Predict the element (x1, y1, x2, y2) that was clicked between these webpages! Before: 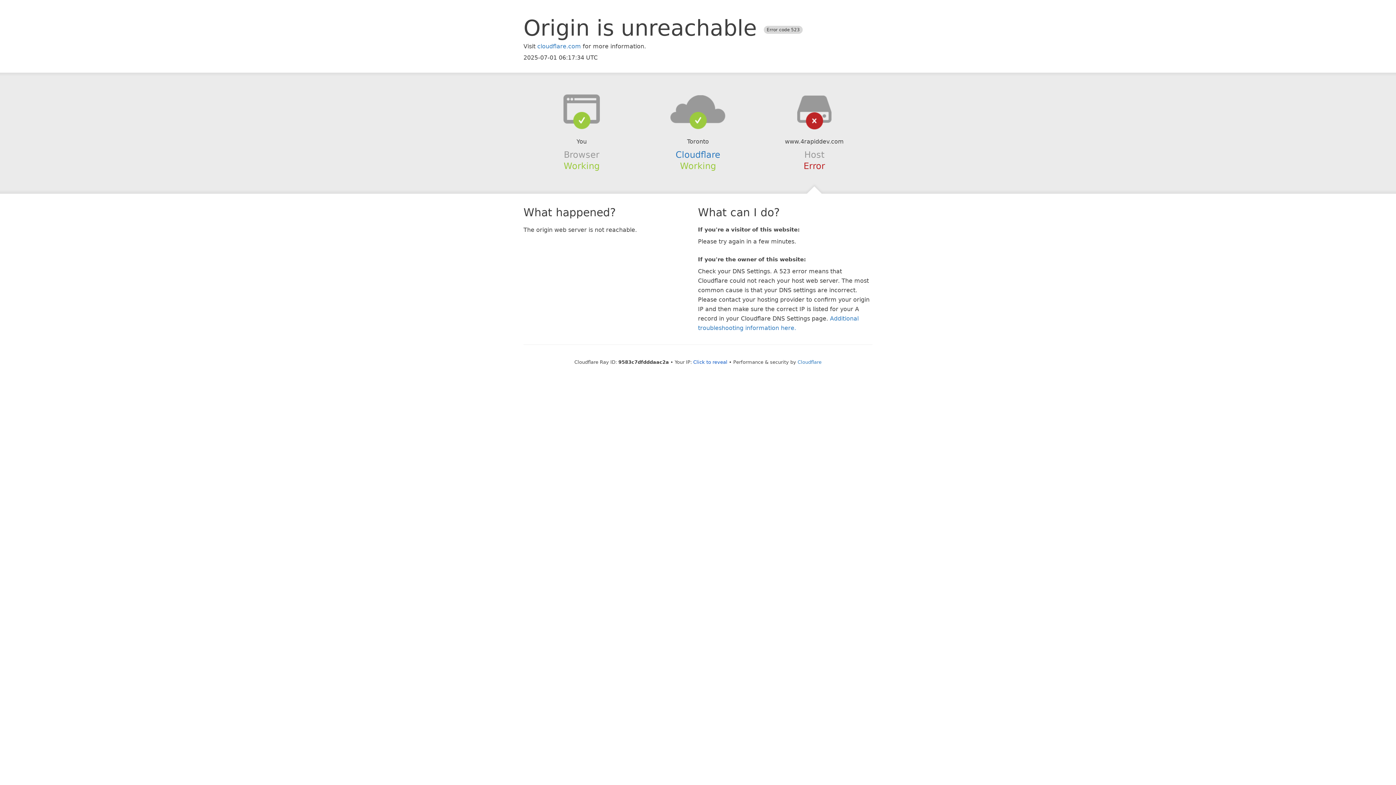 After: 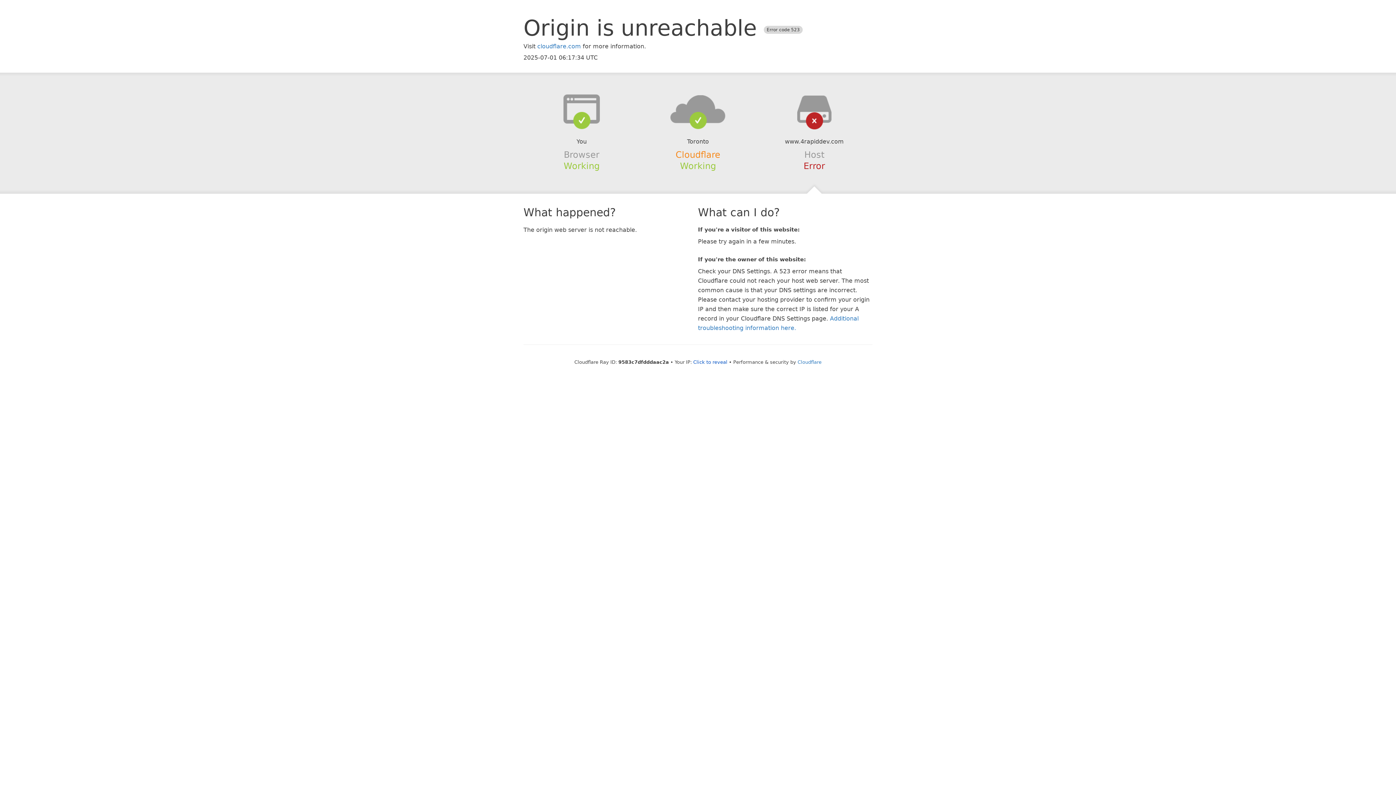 Action: label: Cloudflare bbox: (675, 149, 720, 159)